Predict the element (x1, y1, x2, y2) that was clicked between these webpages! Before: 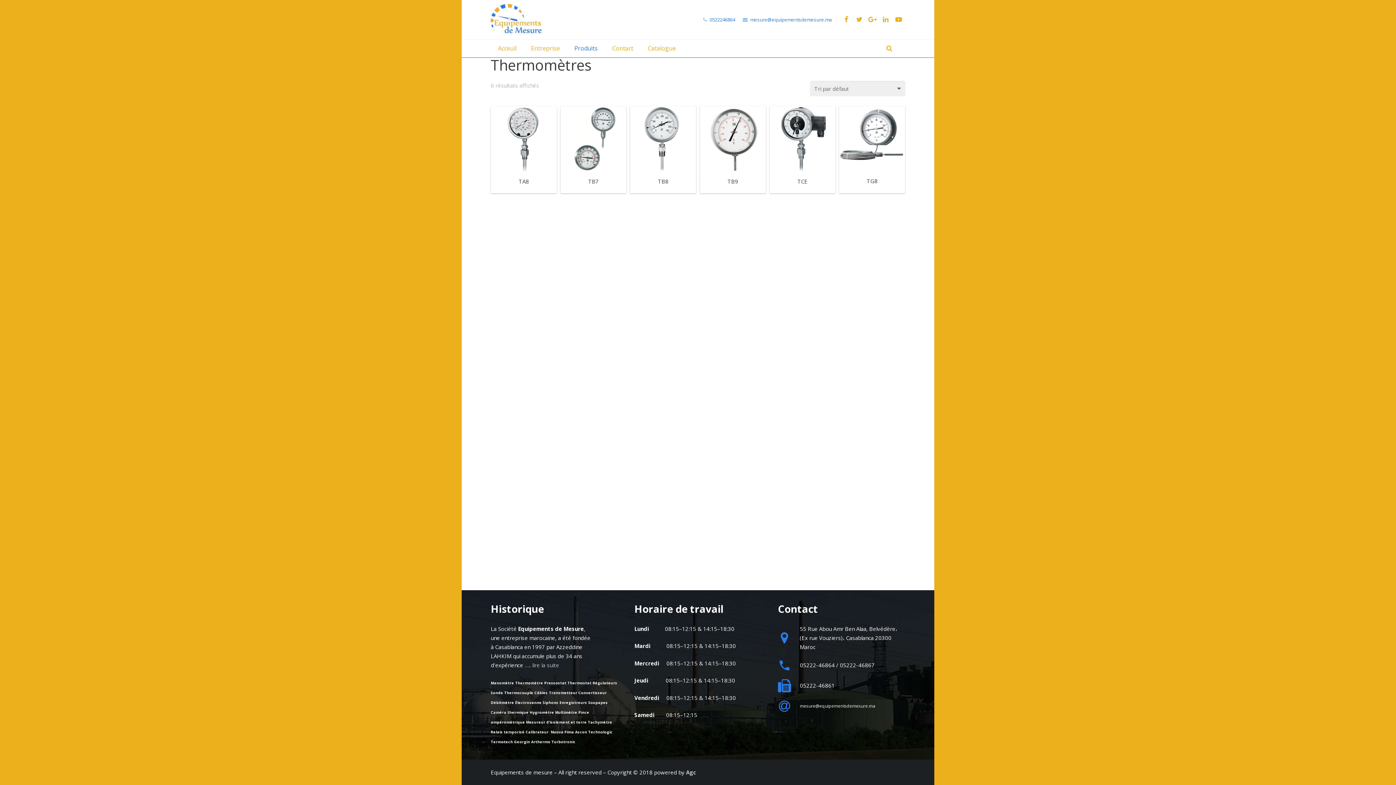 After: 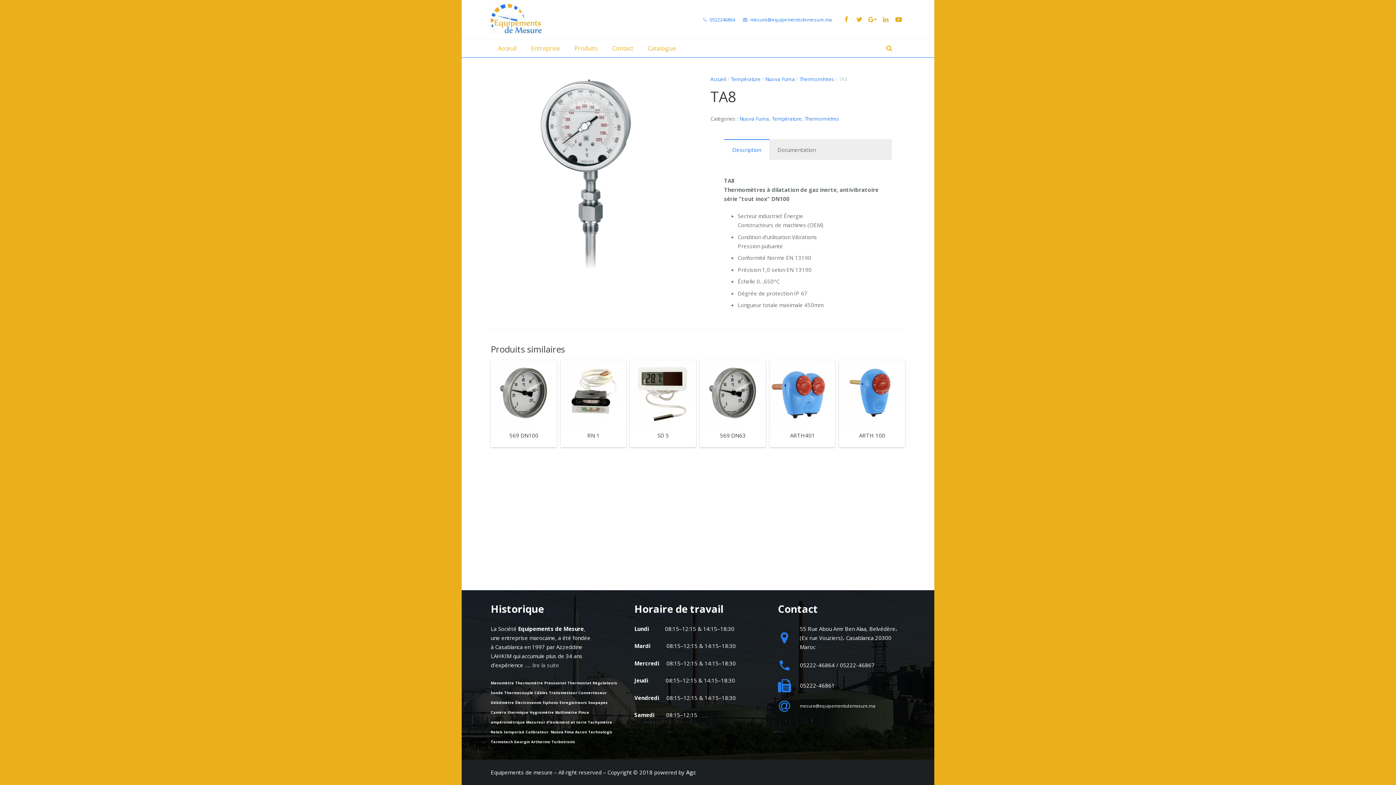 Action: bbox: (490, 106, 556, 193) label: TA8